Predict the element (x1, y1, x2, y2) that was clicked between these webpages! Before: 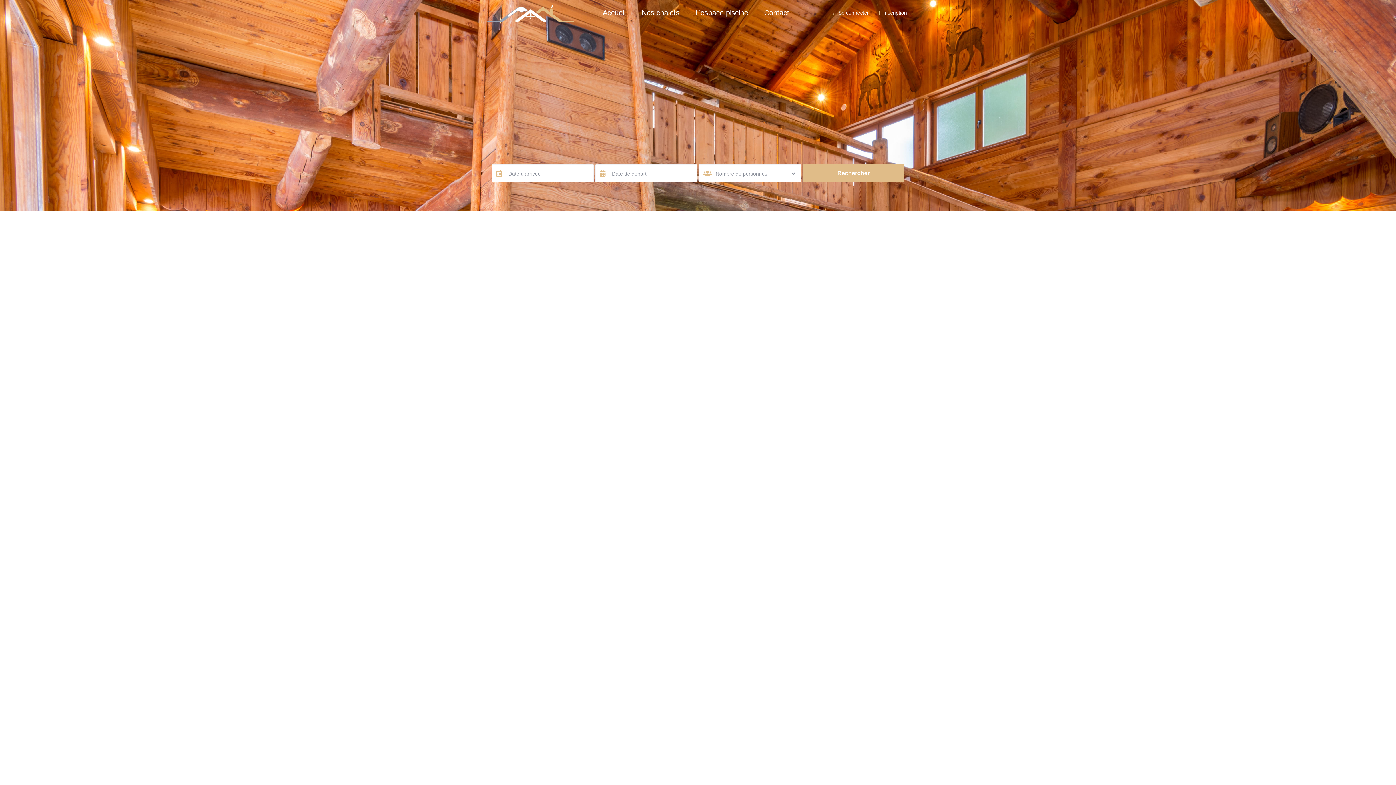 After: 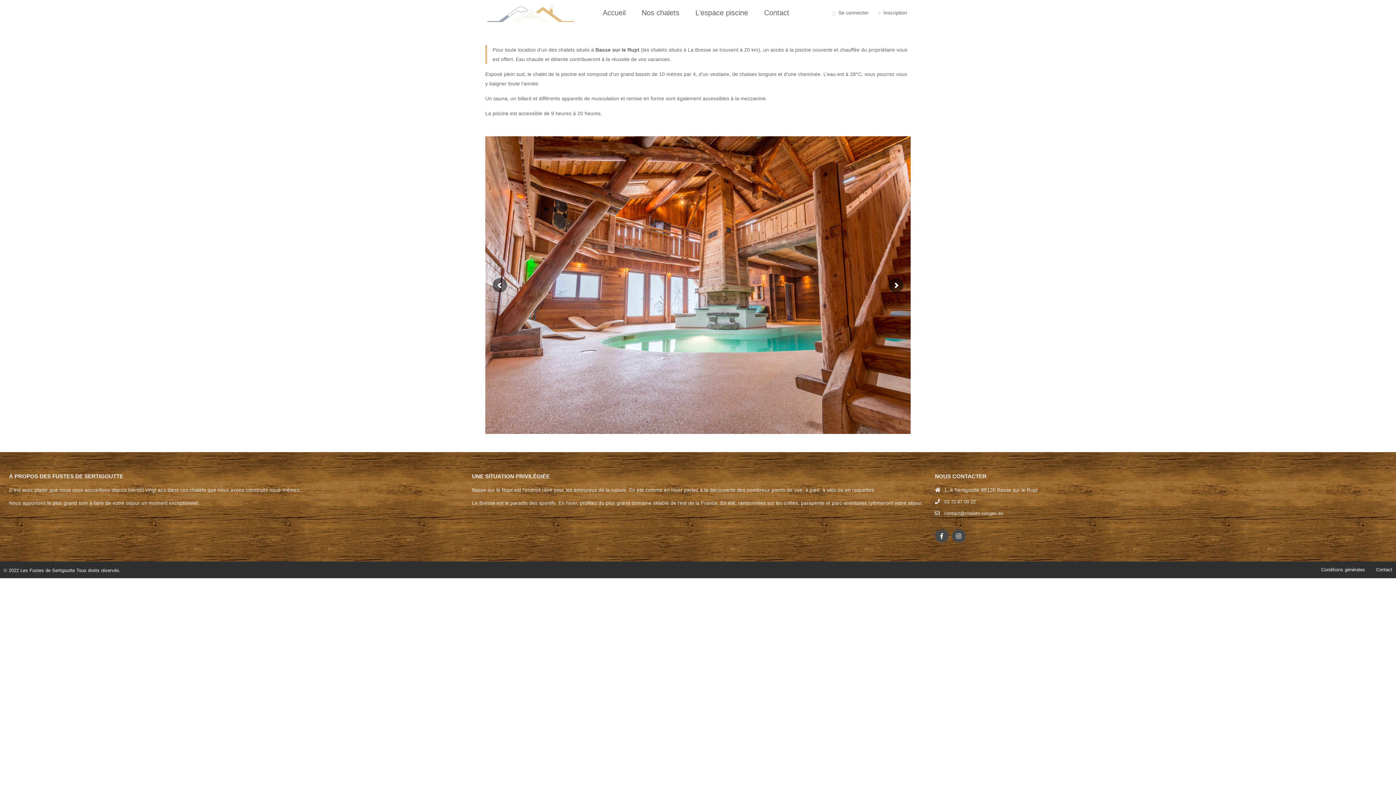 Action: label: L’espace piscine bbox: (688, 0, 755, 25)